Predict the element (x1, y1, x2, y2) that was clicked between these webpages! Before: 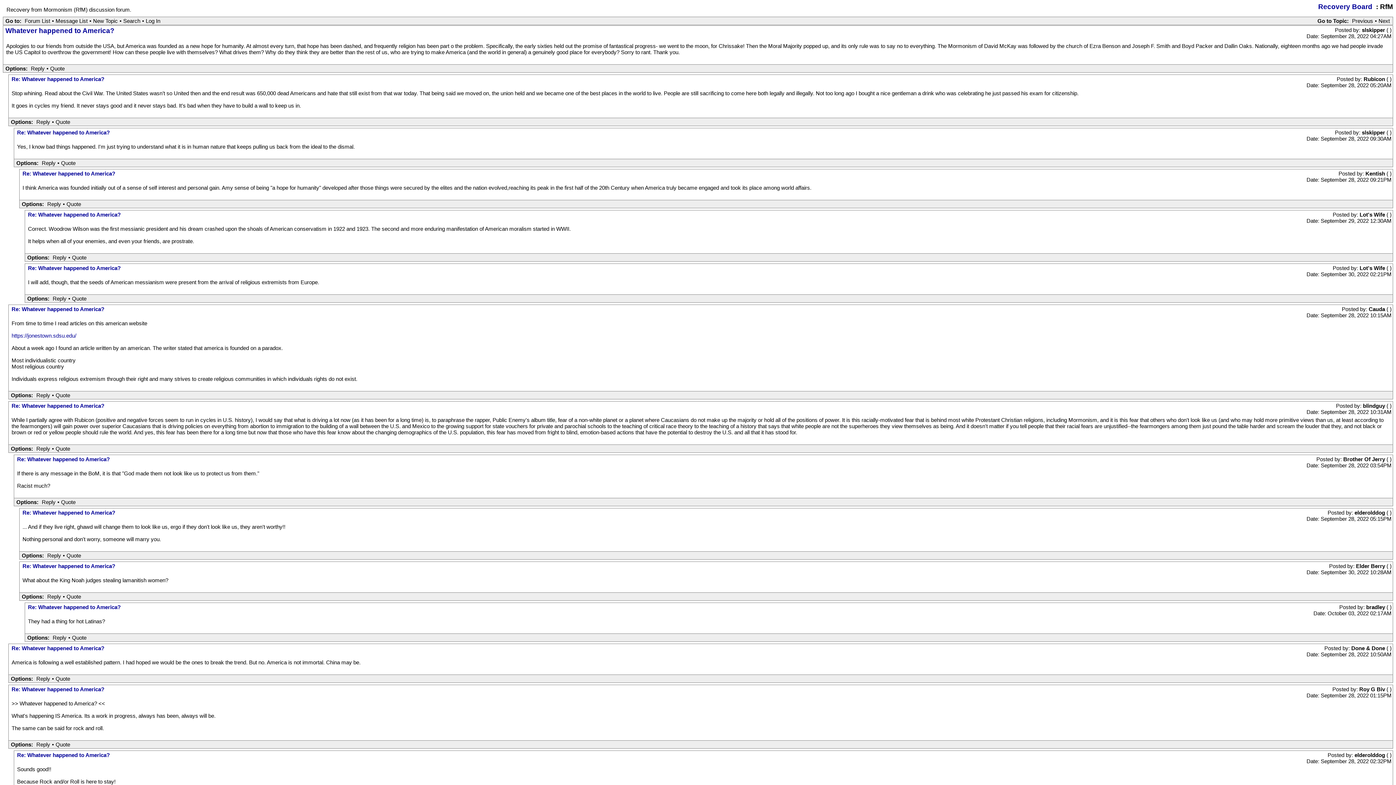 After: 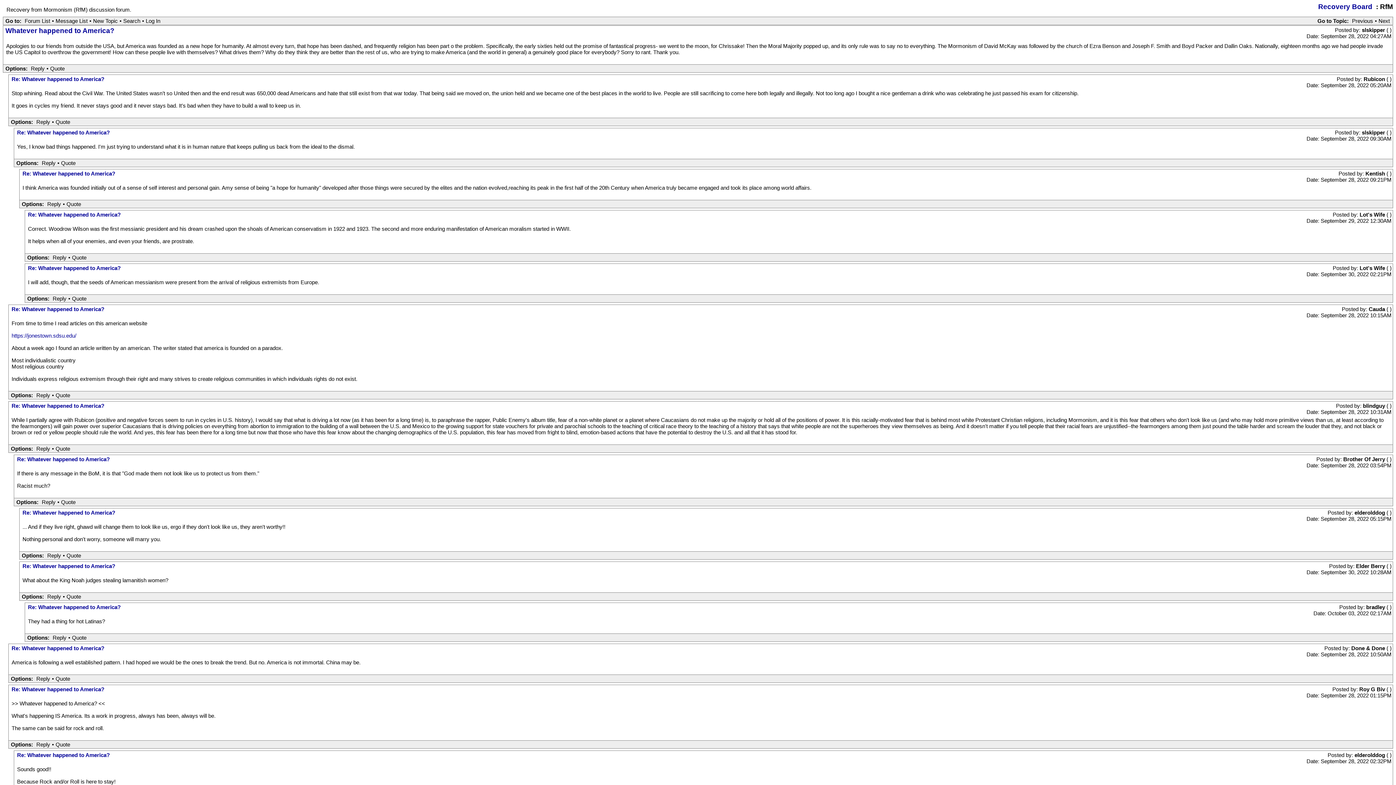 Action: label: Reply bbox: (40, 159, 57, 166)